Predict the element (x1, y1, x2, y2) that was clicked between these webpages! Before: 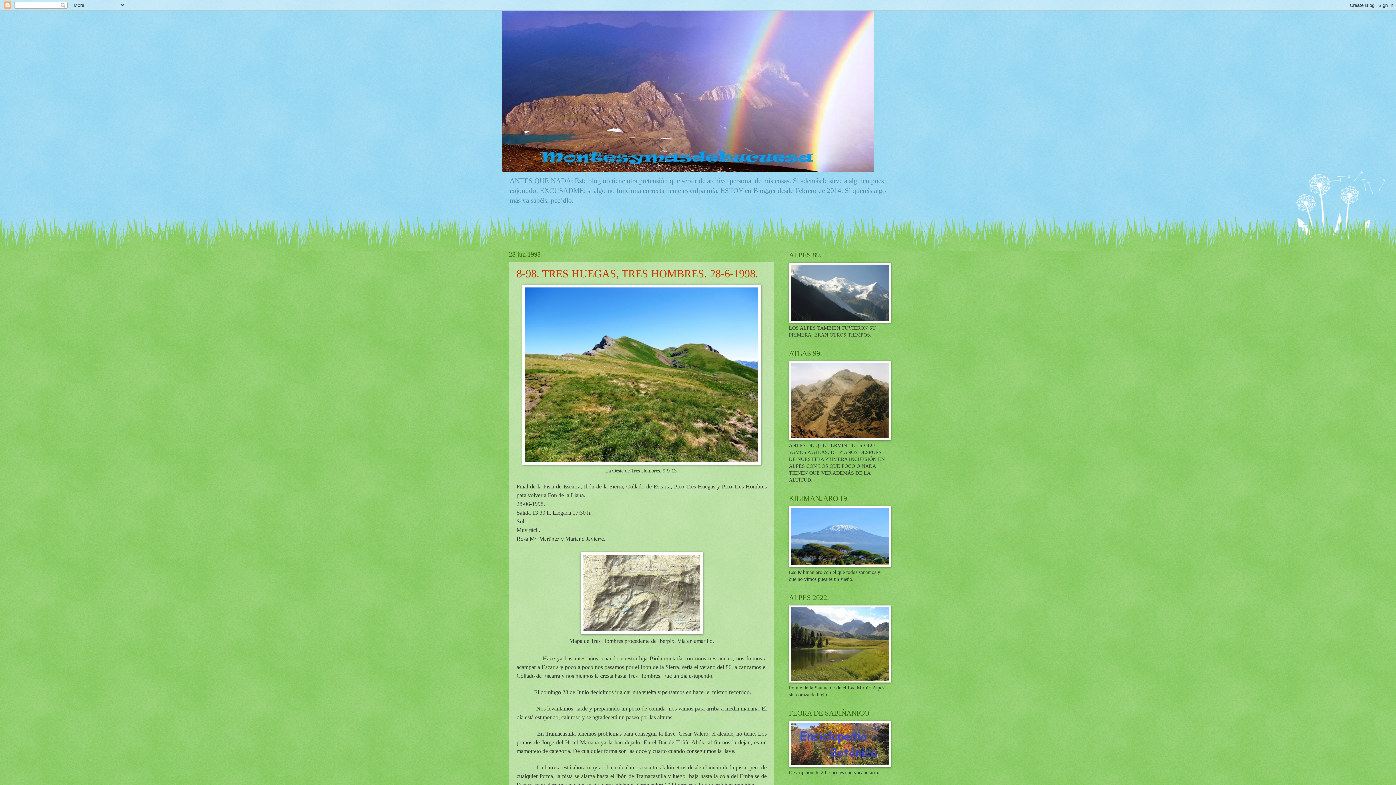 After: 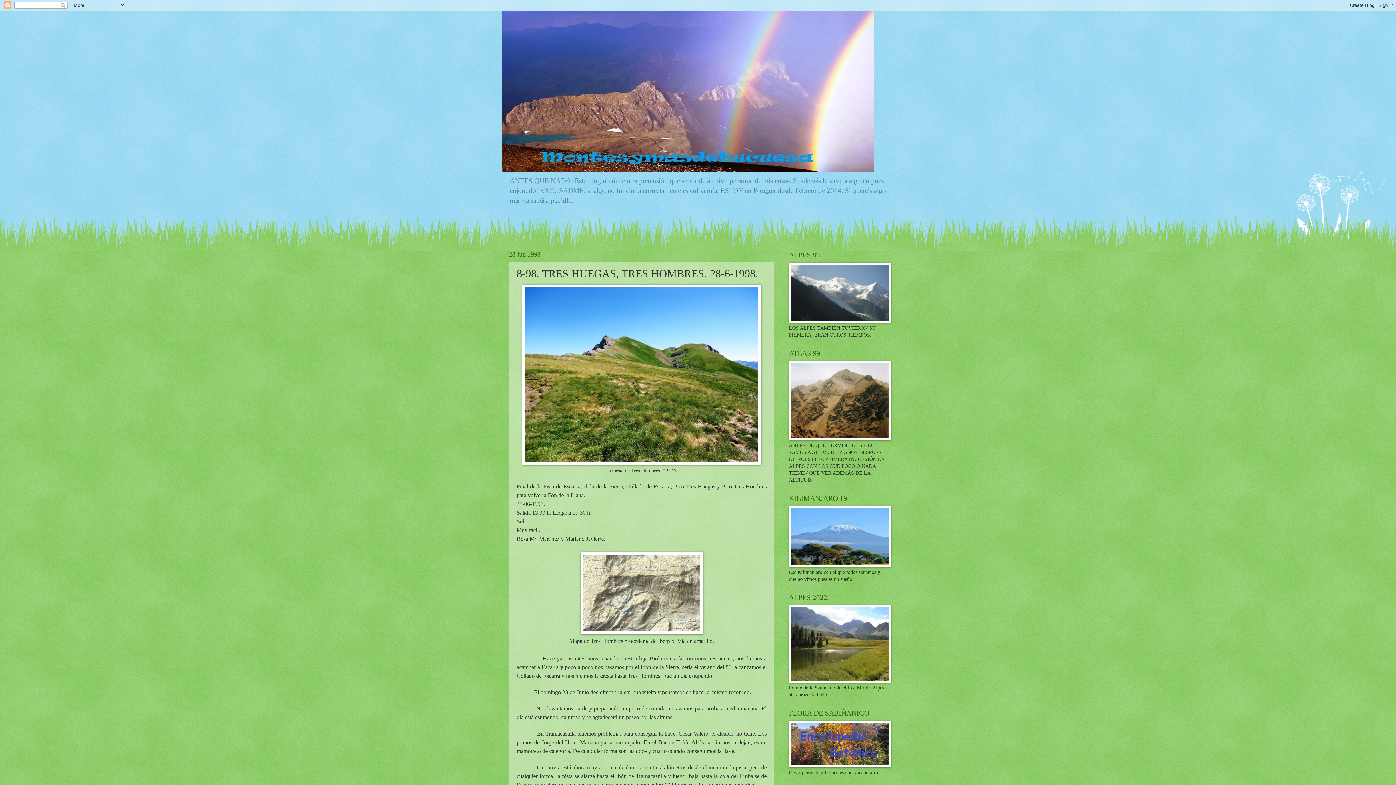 Action: bbox: (516, 267, 758, 279) label: 8-98. TRES HUEGAS, TRES HOMBRES. 28-6-1998.